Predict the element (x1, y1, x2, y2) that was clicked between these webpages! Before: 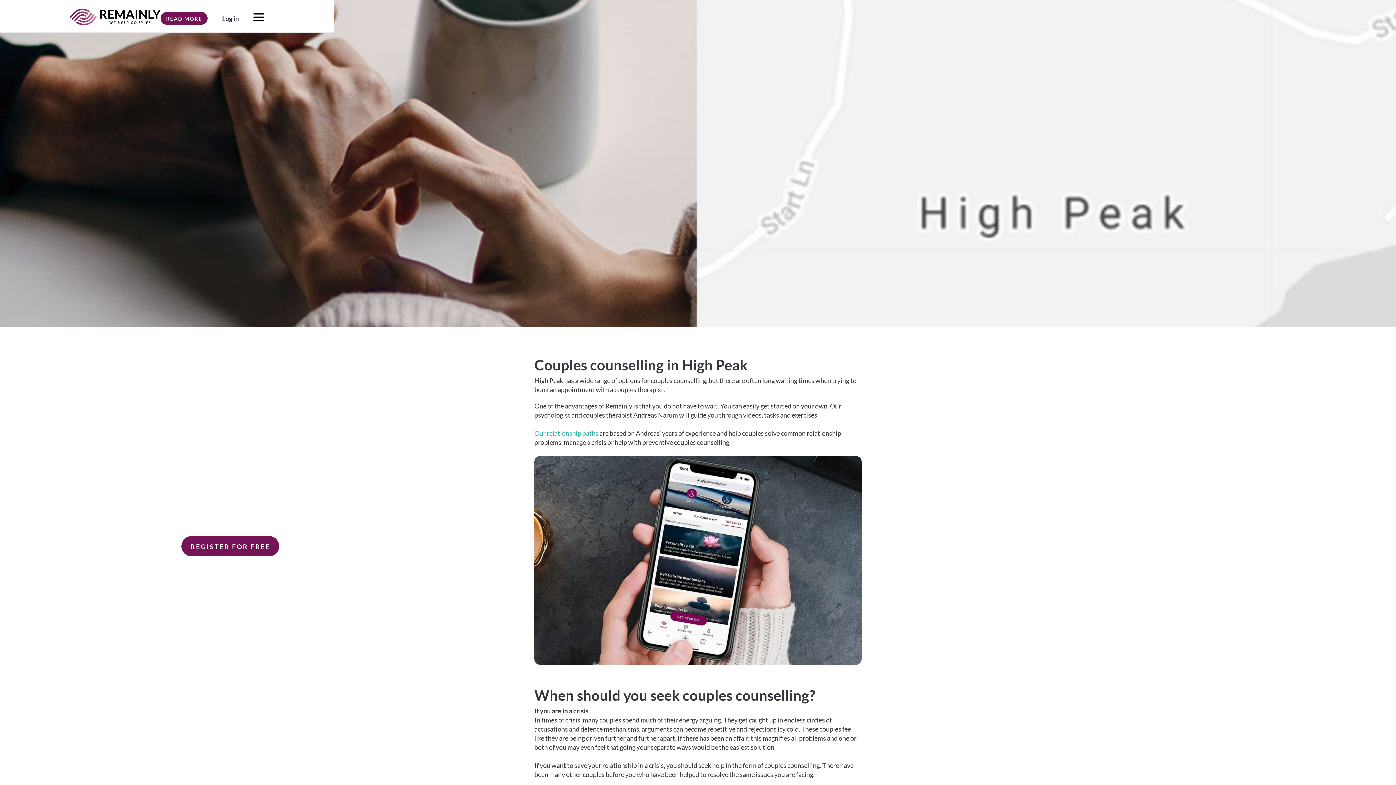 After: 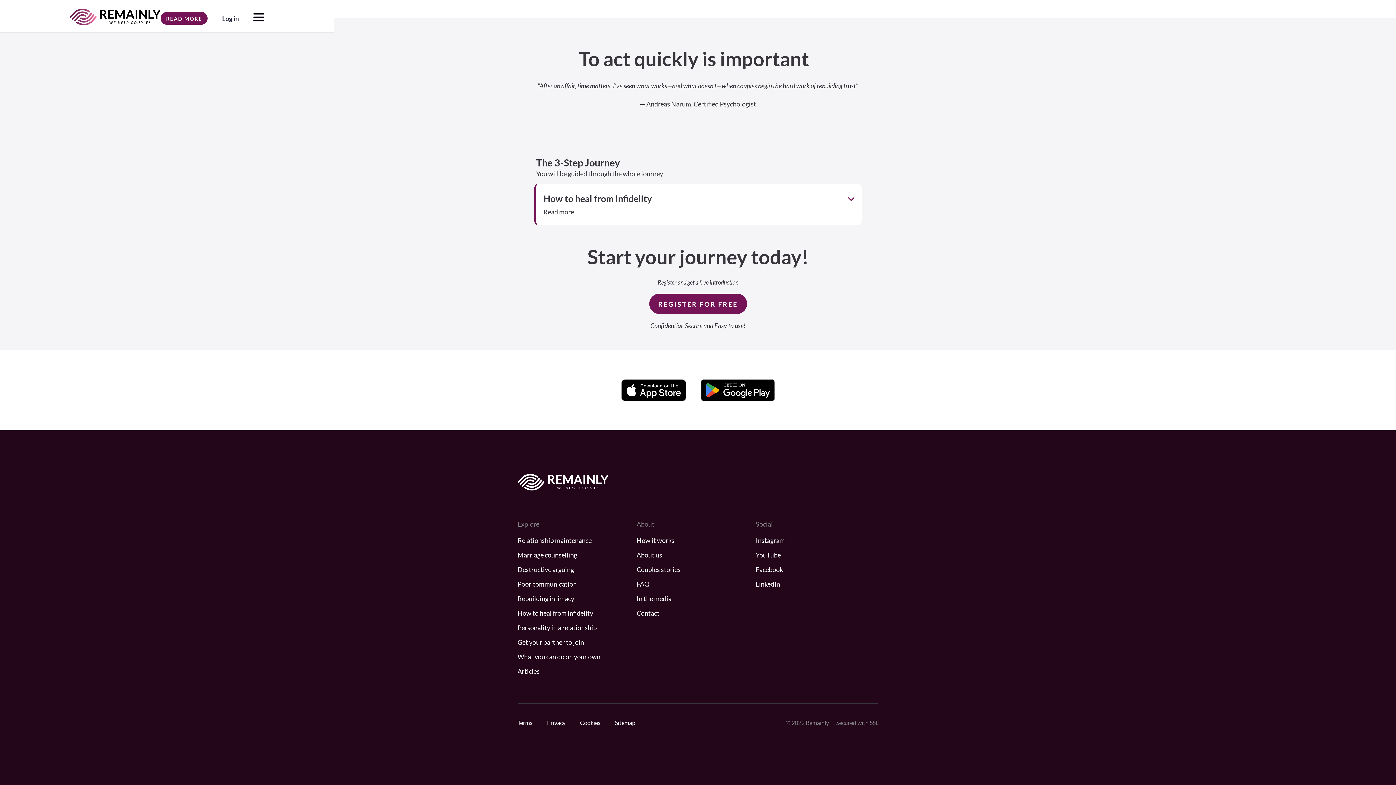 Action: label: READ MORE bbox: (160, 11, 207, 24)